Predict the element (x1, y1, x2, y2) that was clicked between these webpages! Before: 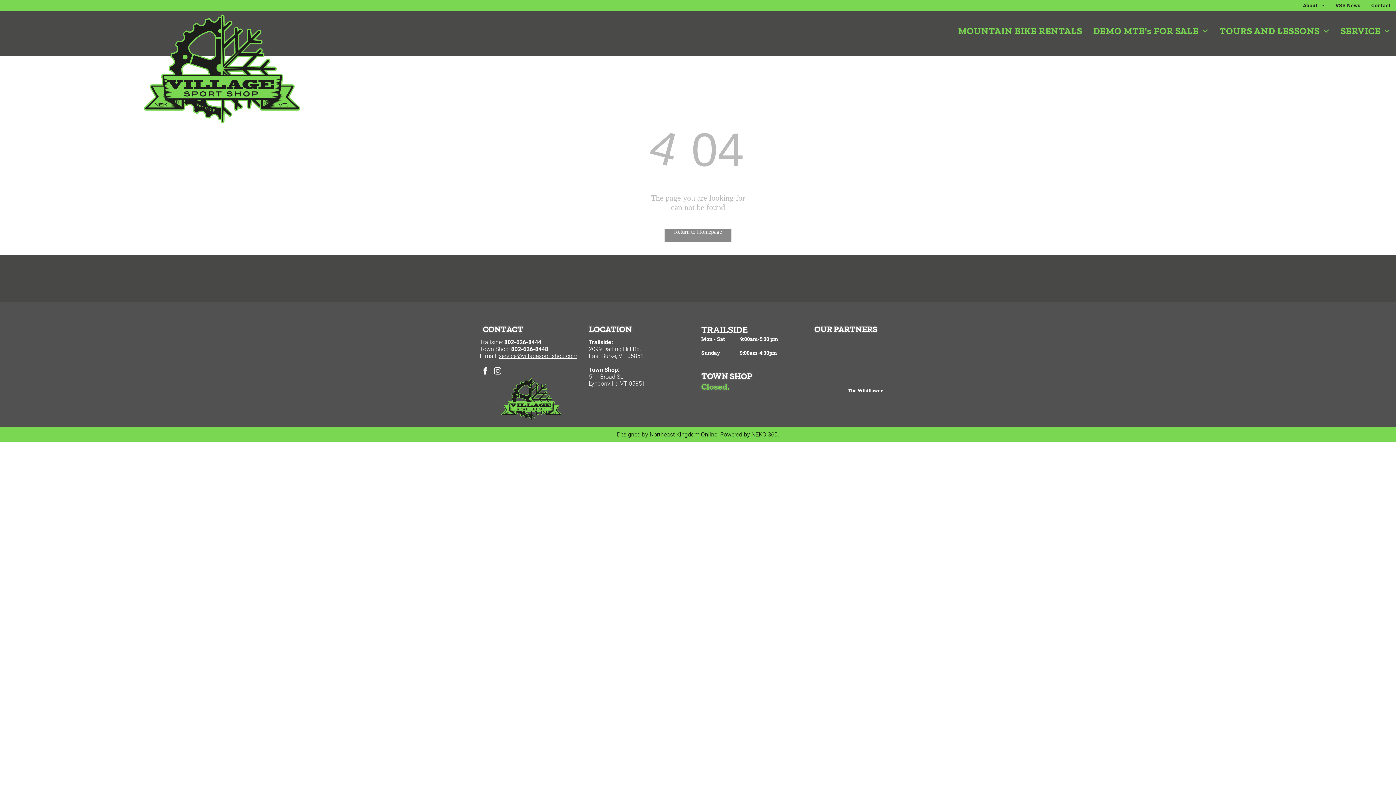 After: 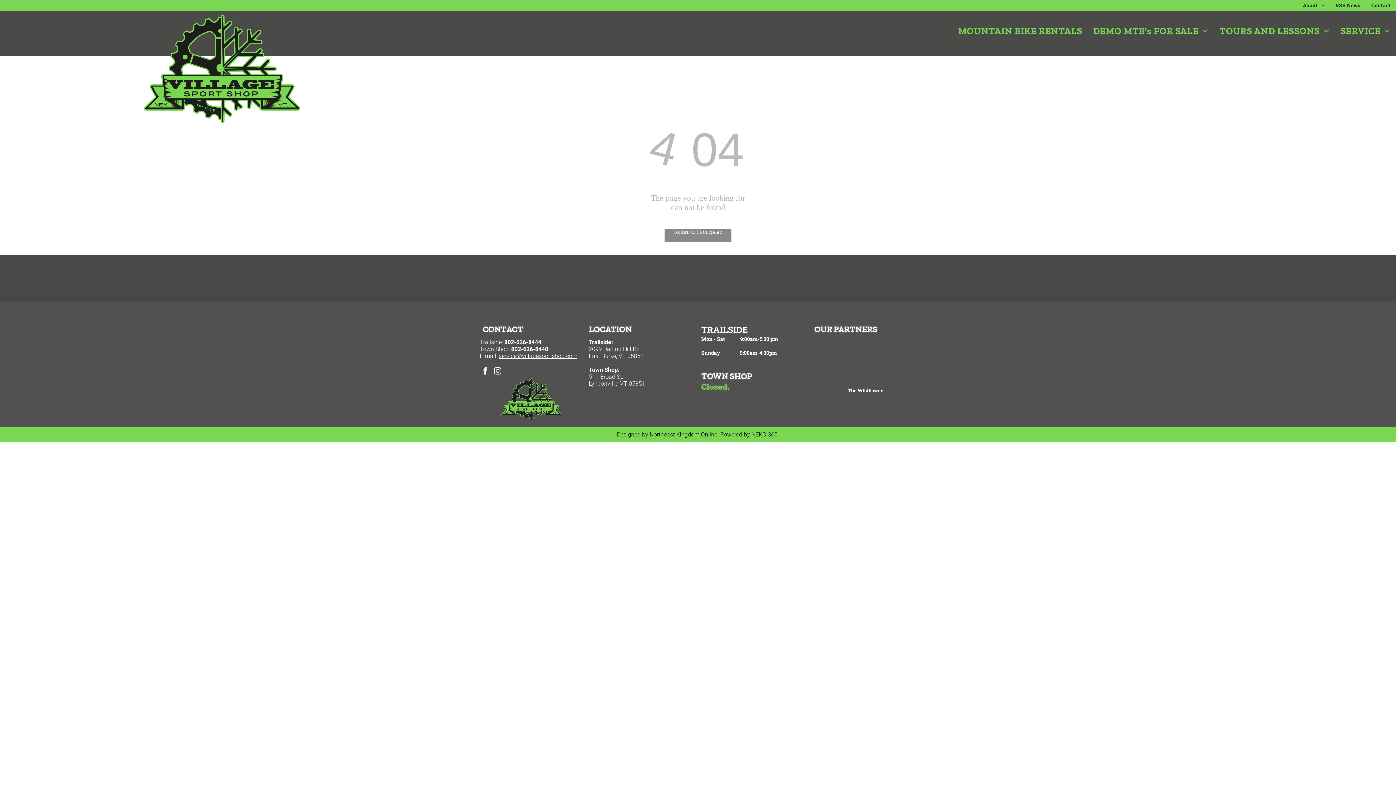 Action: bbox: (511, 345, 548, 352) label: 802-626-8448